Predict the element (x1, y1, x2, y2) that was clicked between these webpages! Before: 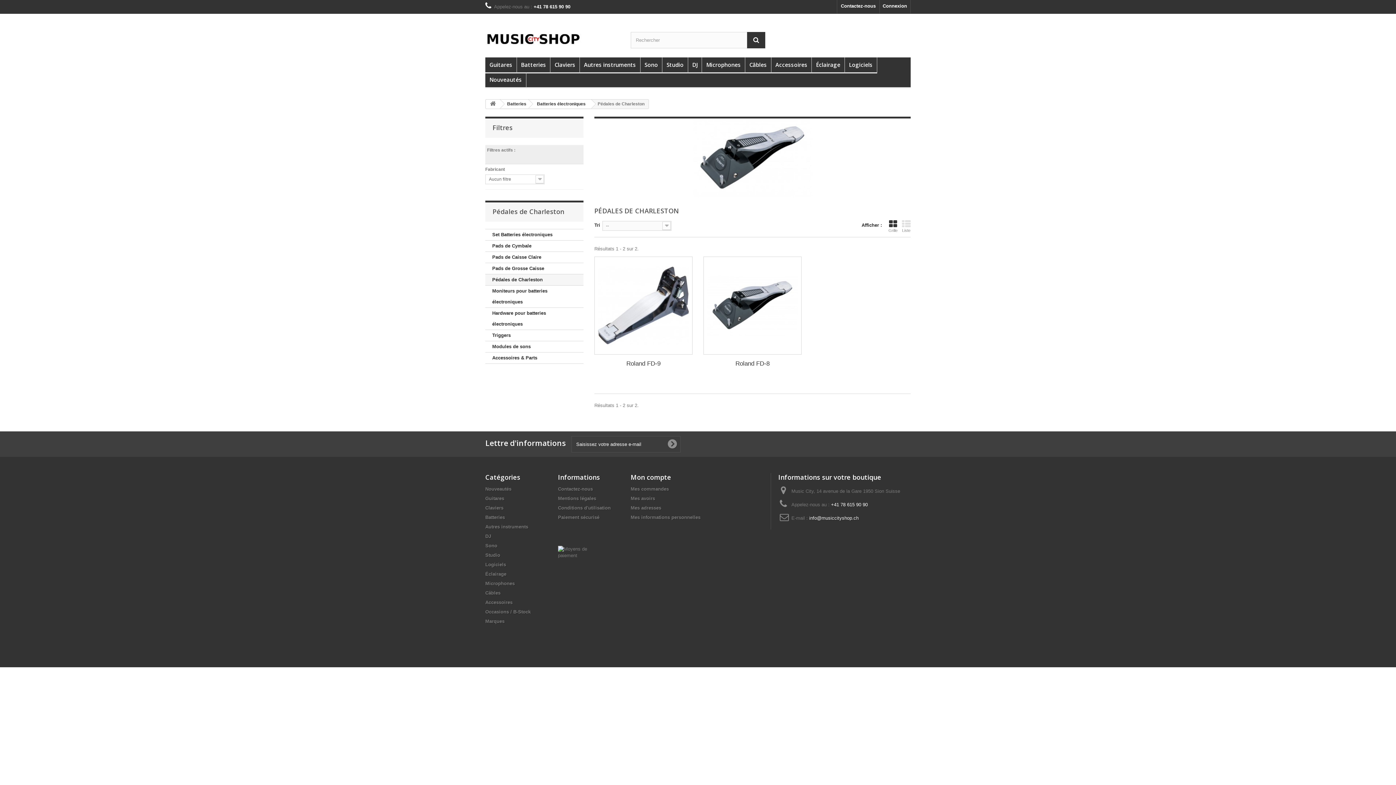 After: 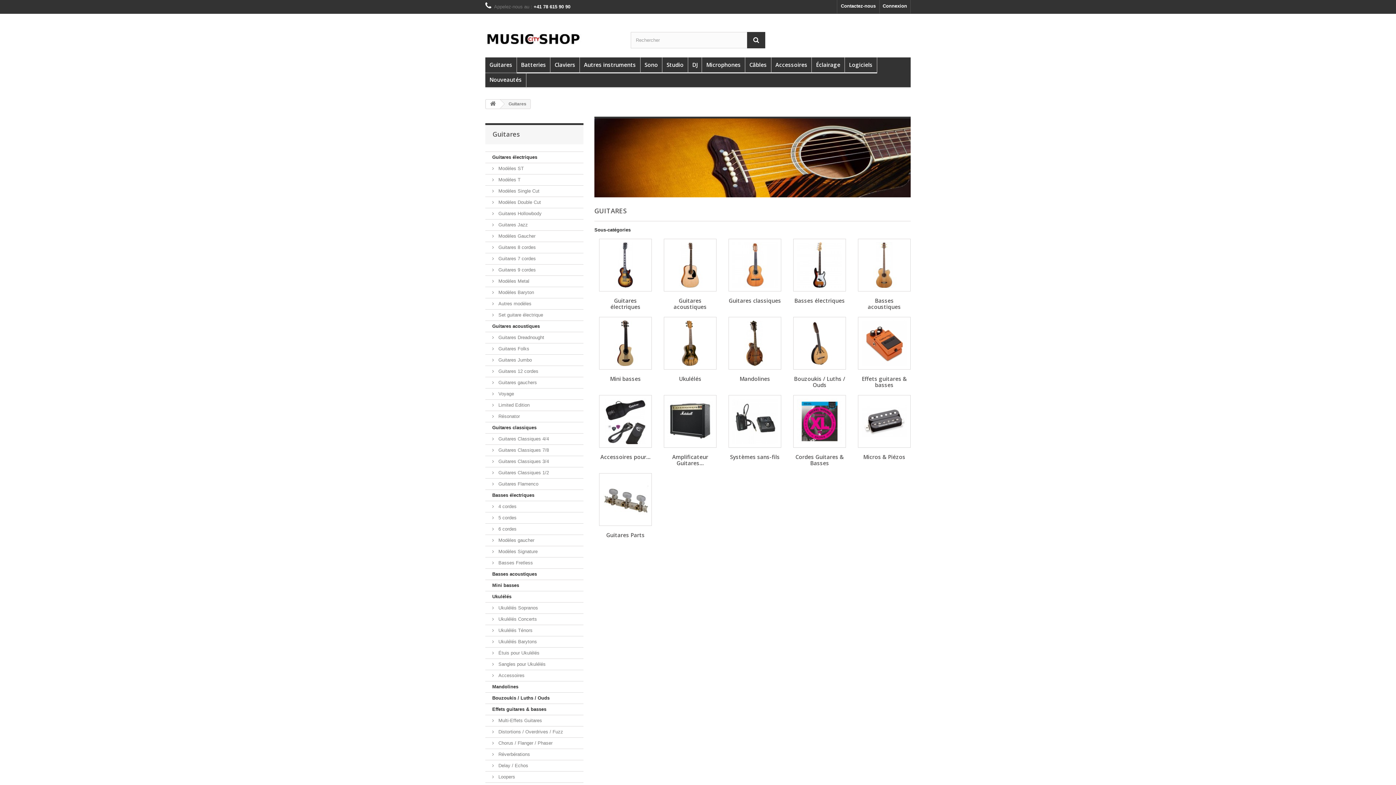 Action: label: Guitares bbox: (485, 57, 516, 73)